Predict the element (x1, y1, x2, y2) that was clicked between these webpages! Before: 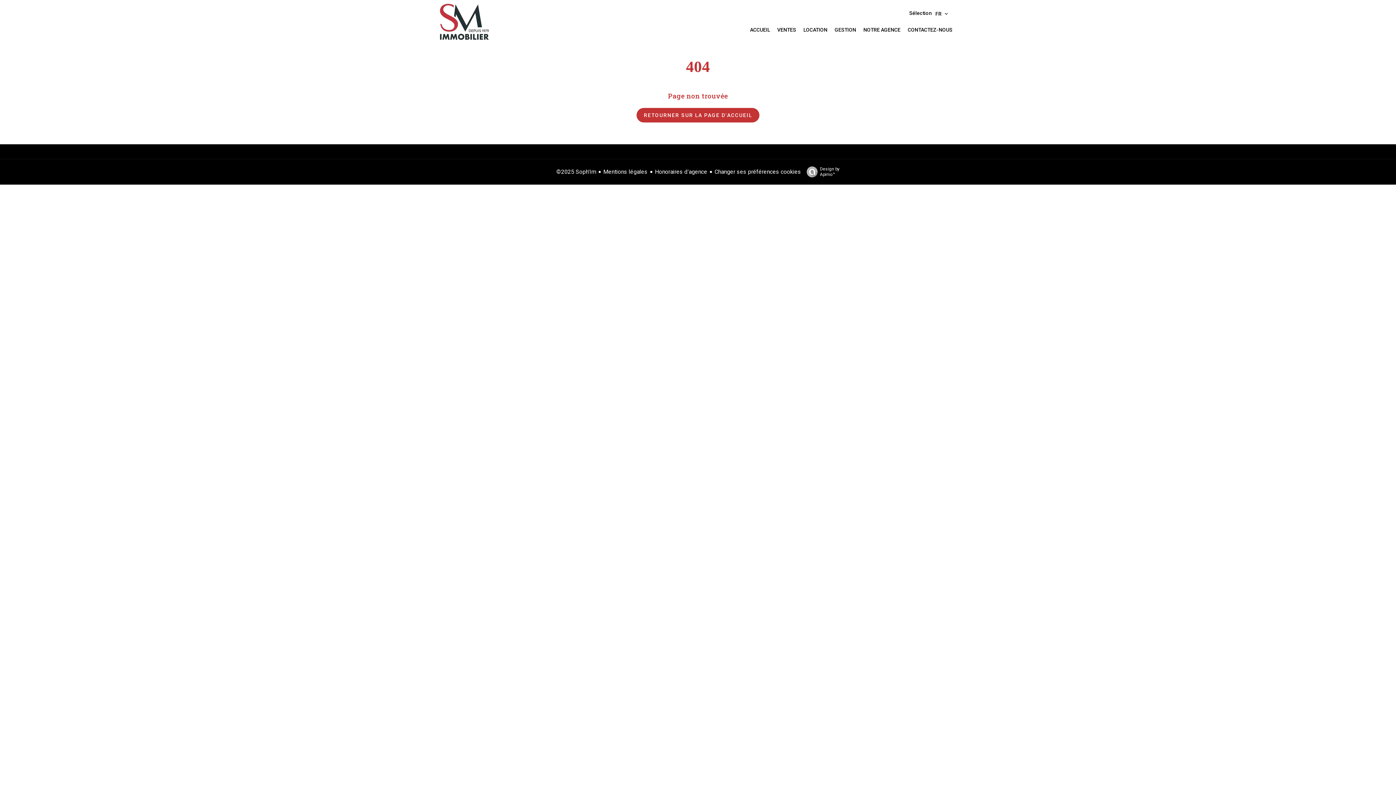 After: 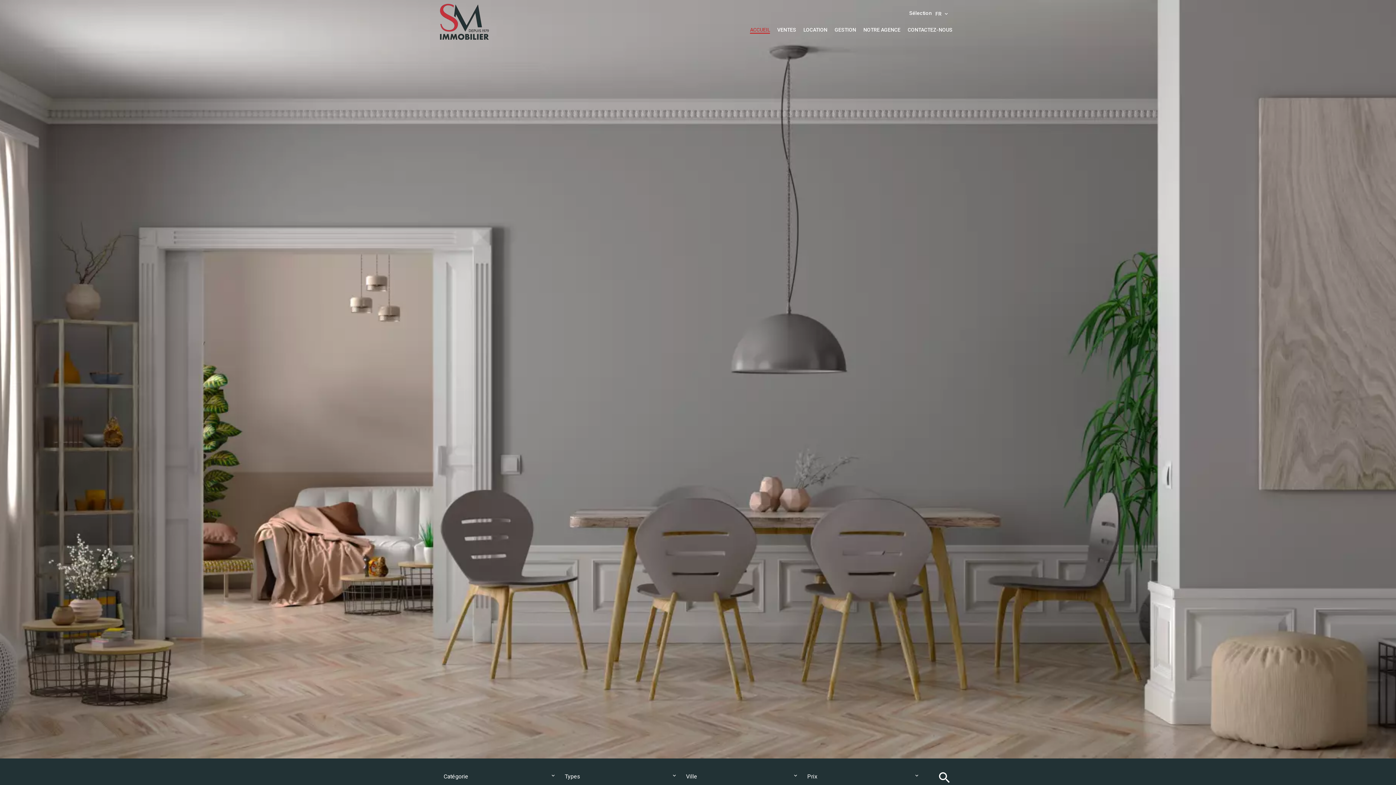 Action: bbox: (636, 108, 759, 122) label: RETOURNER SUR LA PAGE D'ACCUEIL